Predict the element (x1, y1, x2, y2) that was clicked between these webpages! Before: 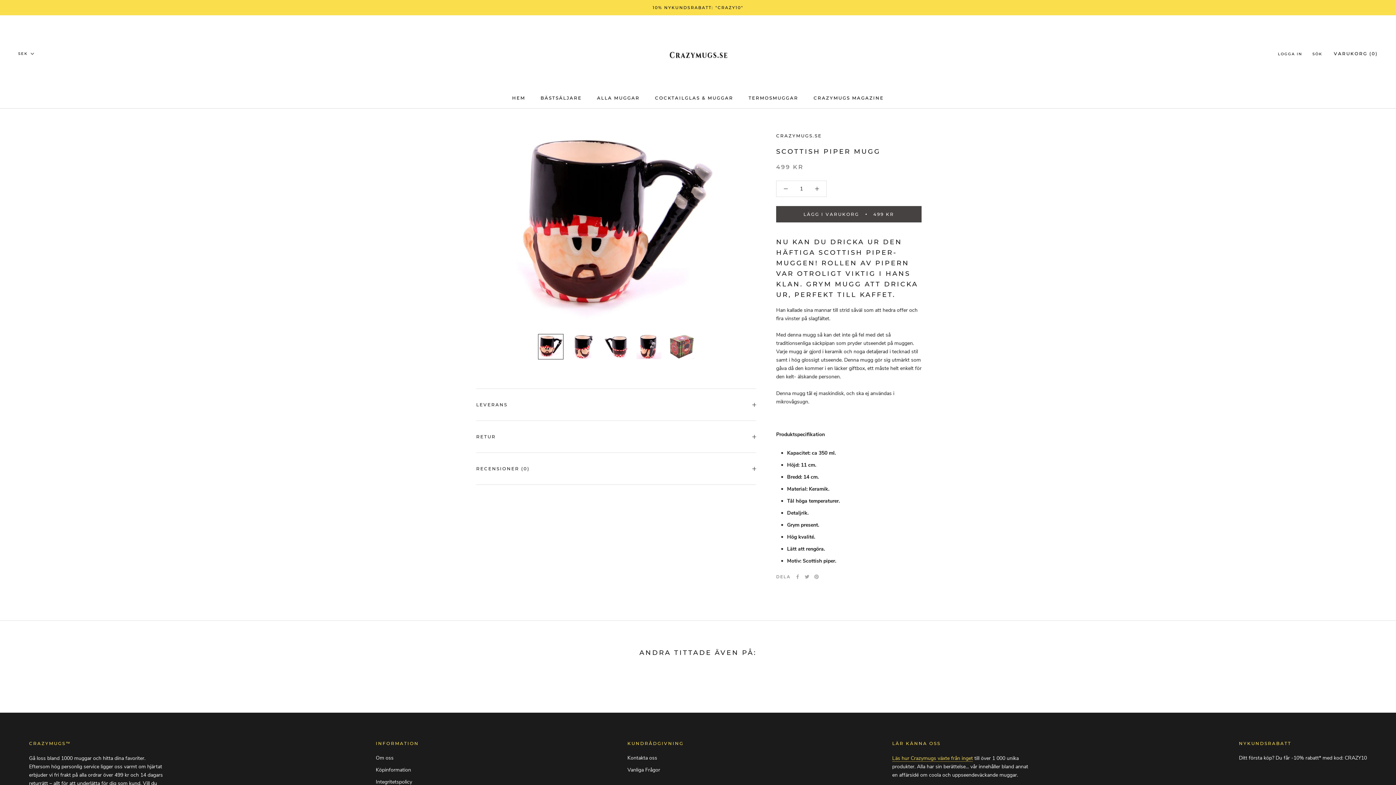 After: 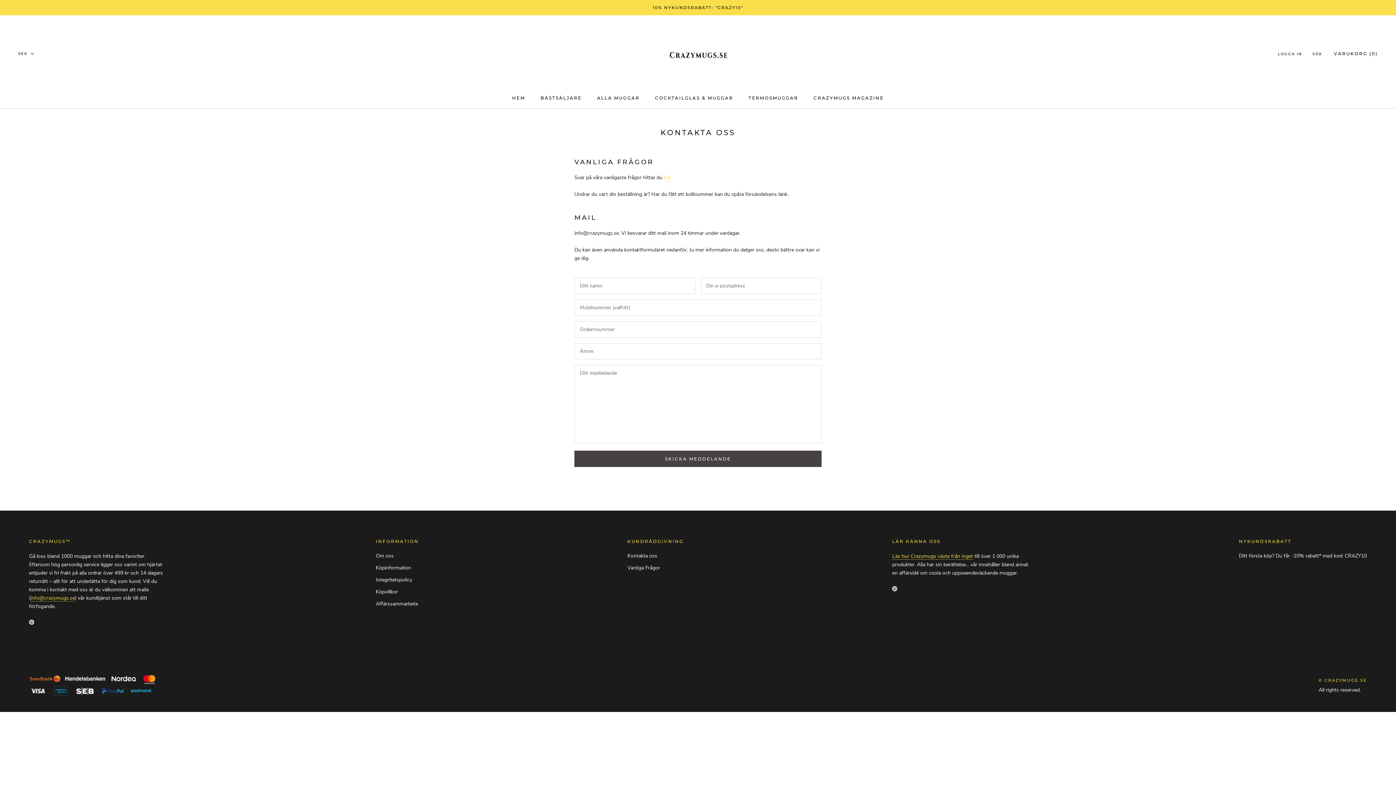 Action: label: Kontakta oss bbox: (627, 754, 683, 762)